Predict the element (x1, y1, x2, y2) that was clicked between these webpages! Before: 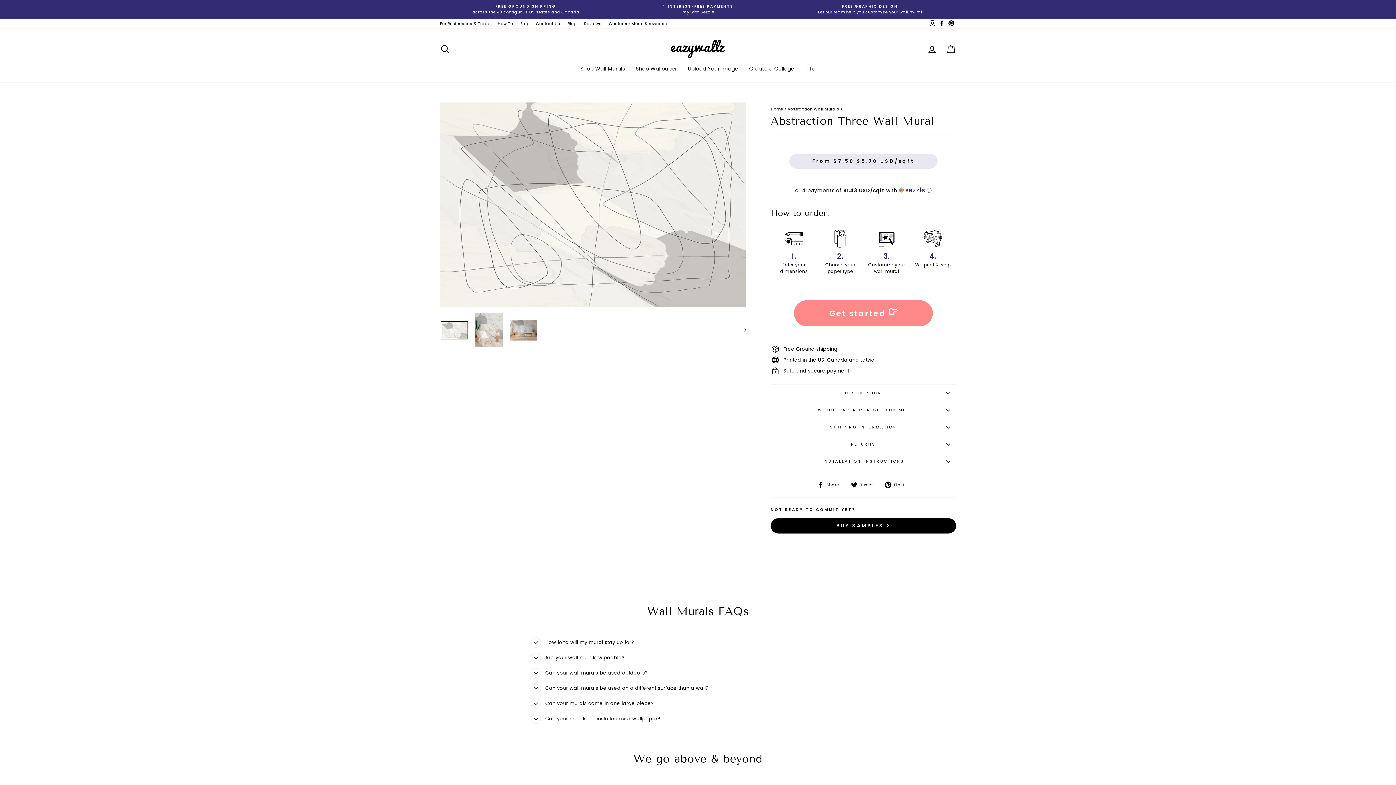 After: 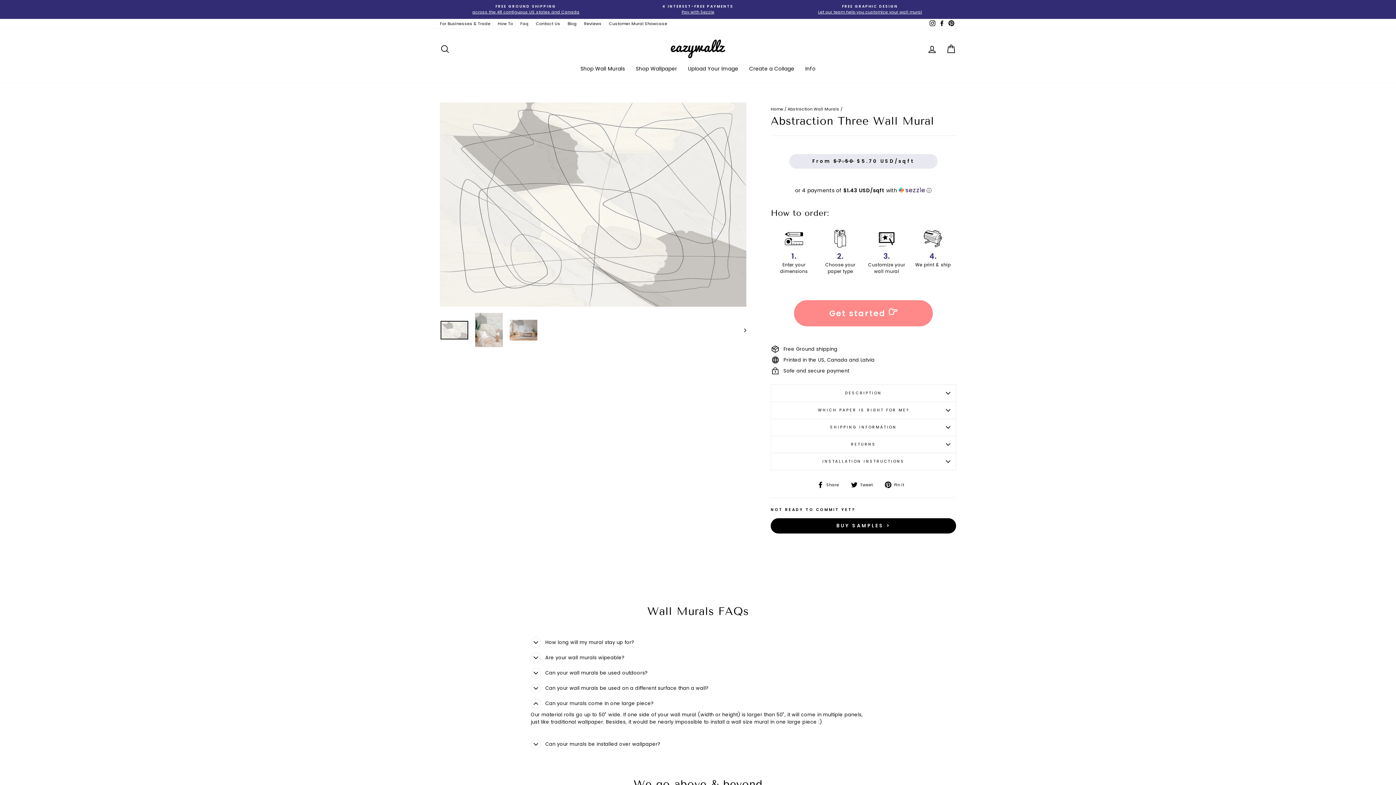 Action: bbox: (530, 696, 654, 711) label: Can your murals come in one large piece?